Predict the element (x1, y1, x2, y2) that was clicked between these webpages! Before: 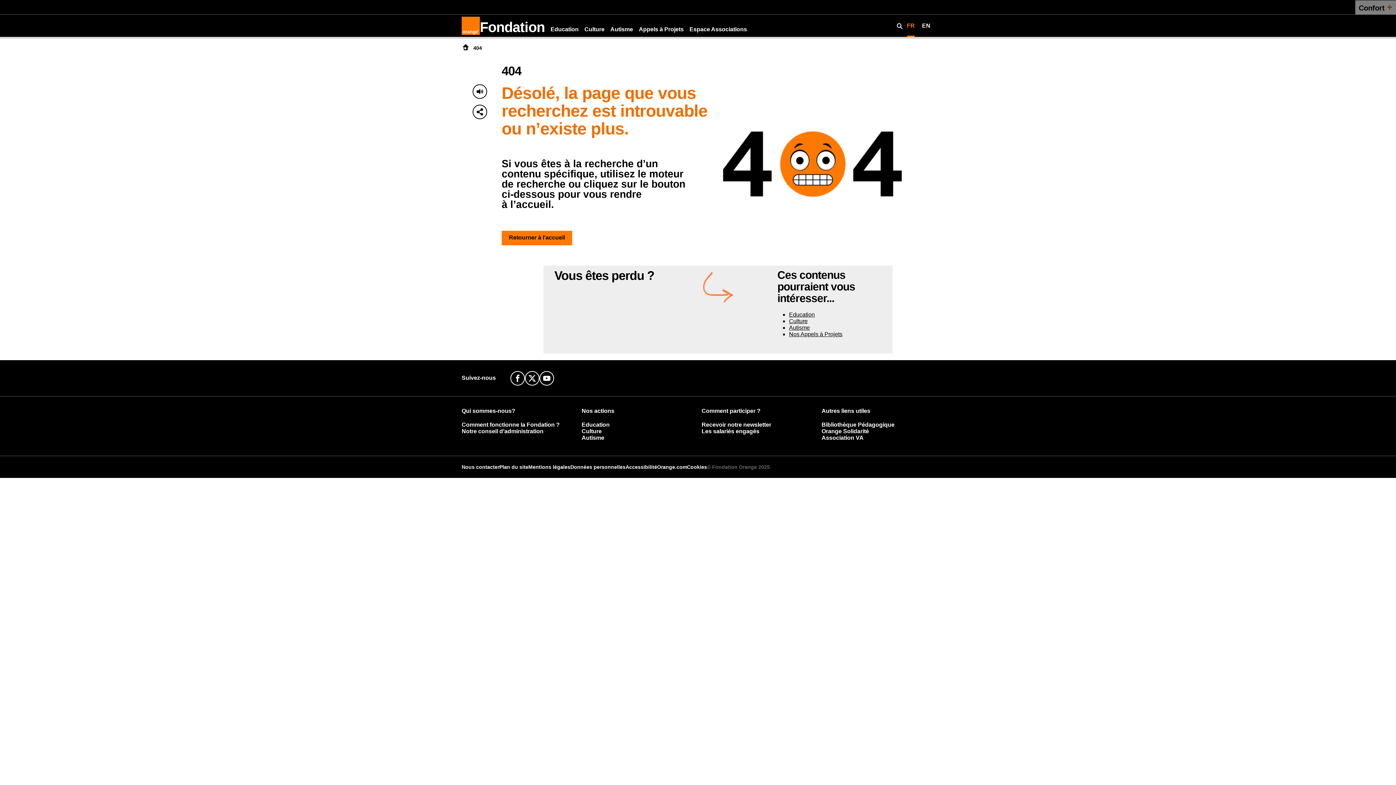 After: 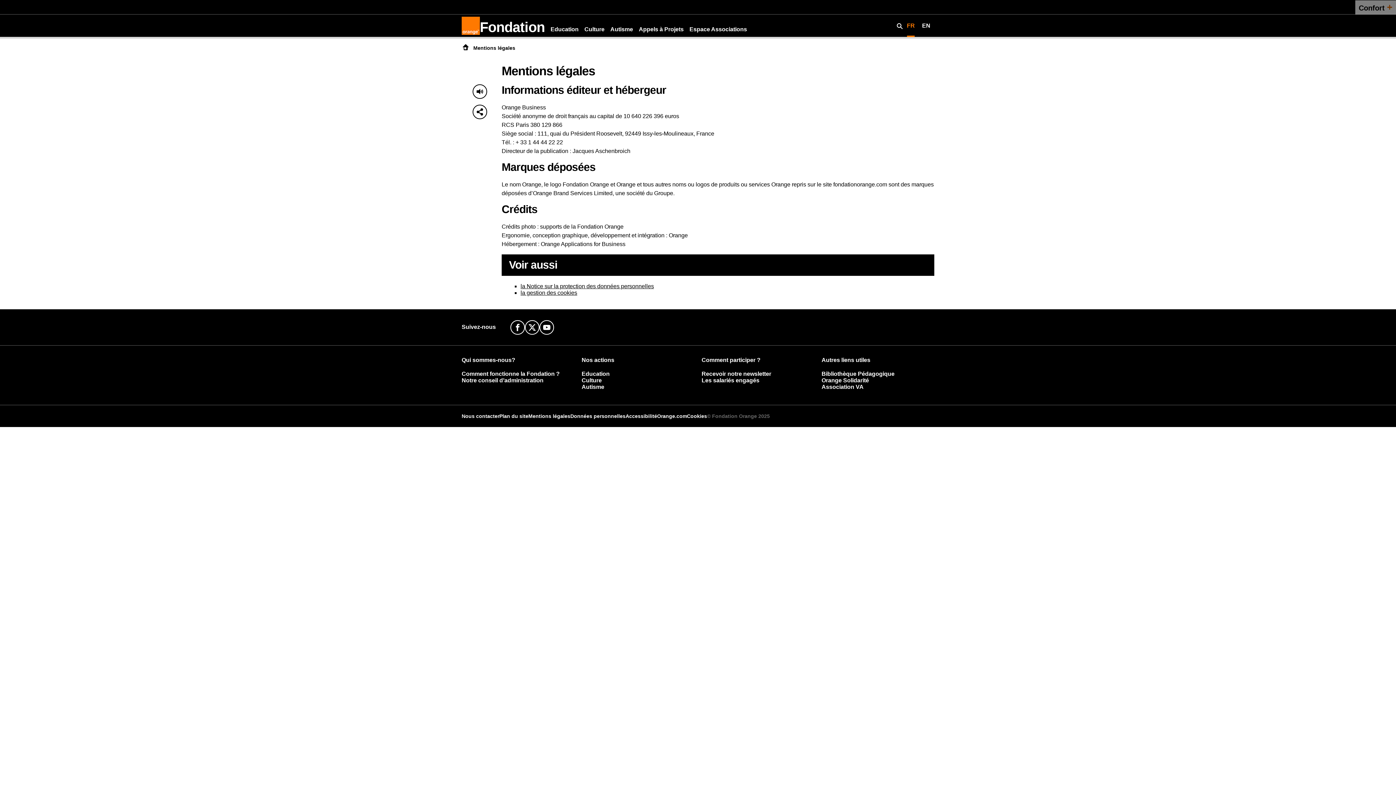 Action: bbox: (528, 464, 570, 470) label: Mentions légales